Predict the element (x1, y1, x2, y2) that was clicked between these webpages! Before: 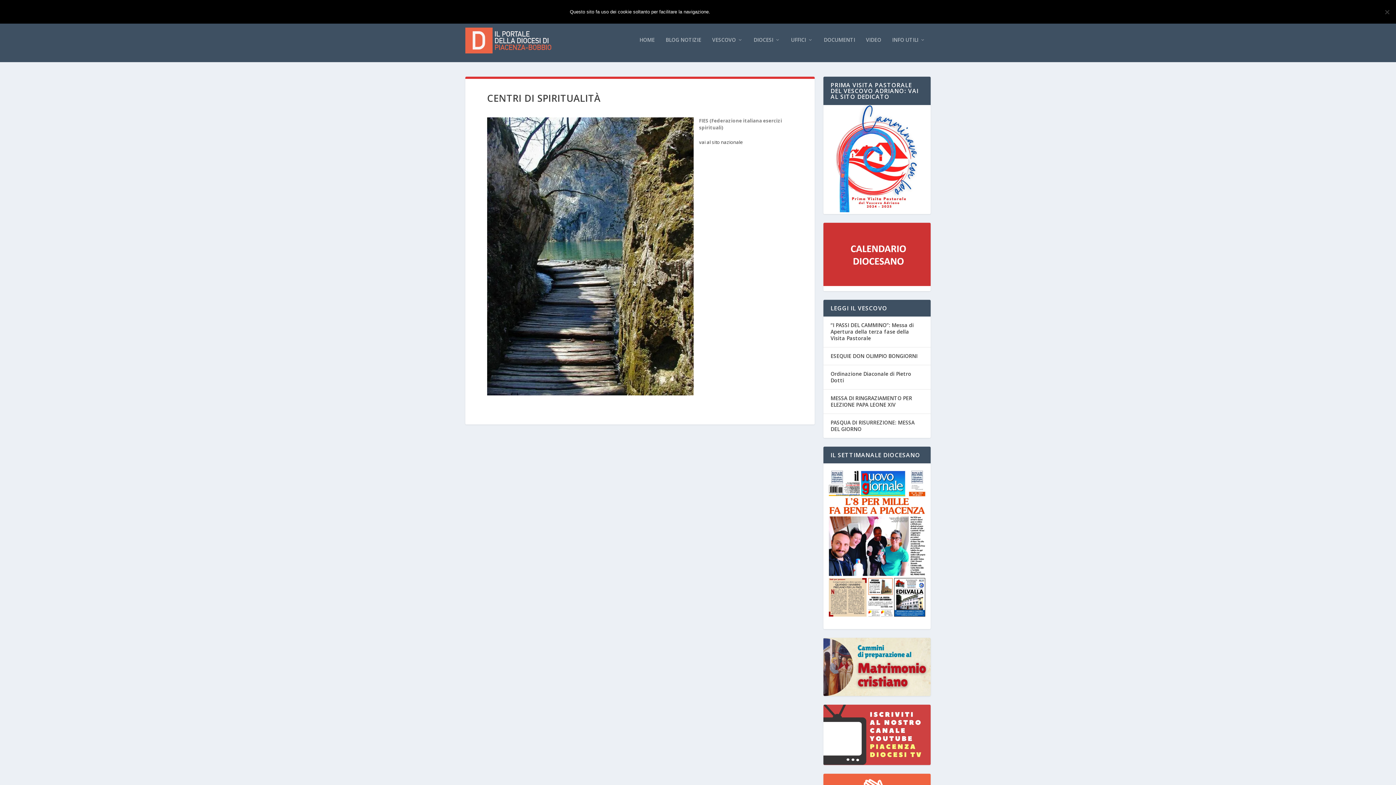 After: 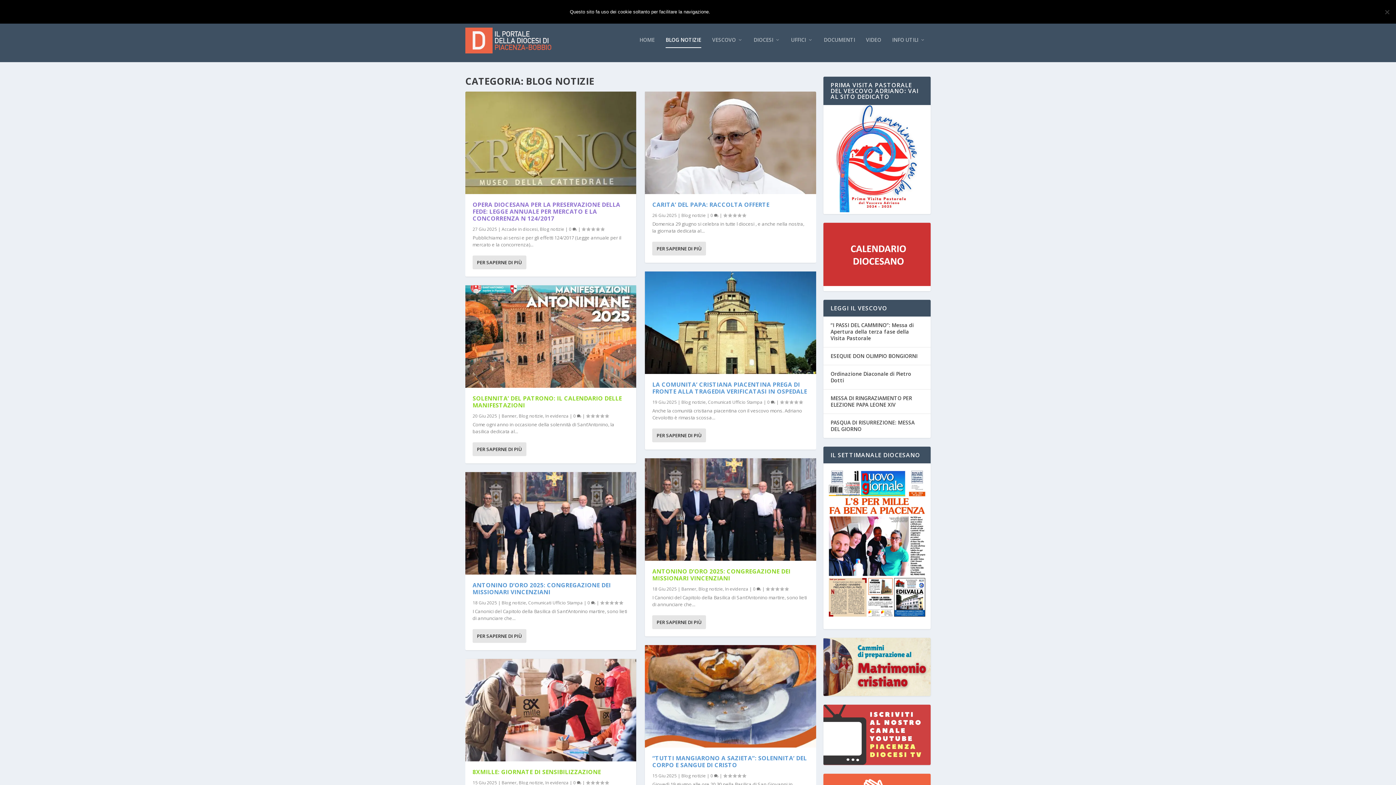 Action: label: BLOG NOTIZIE bbox: (665, 37, 701, 62)